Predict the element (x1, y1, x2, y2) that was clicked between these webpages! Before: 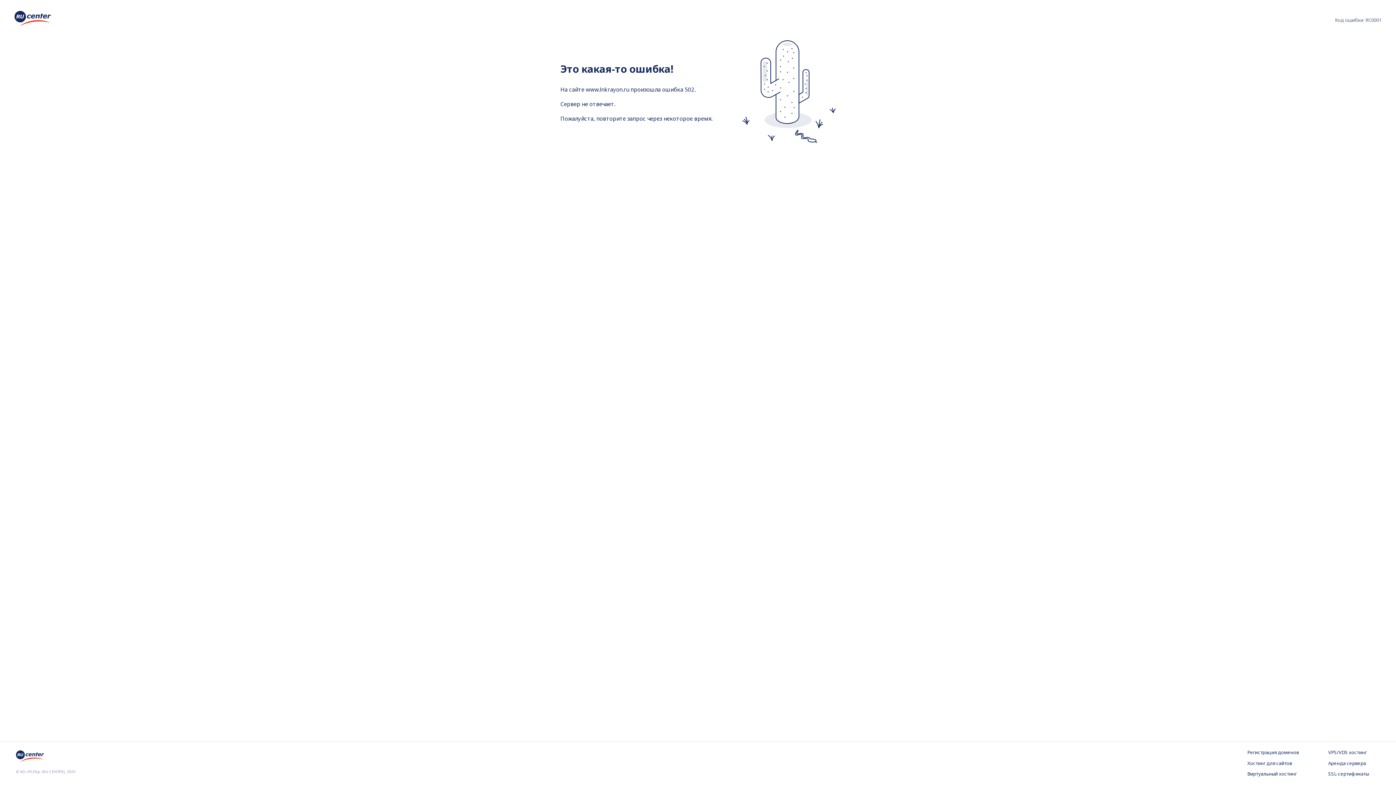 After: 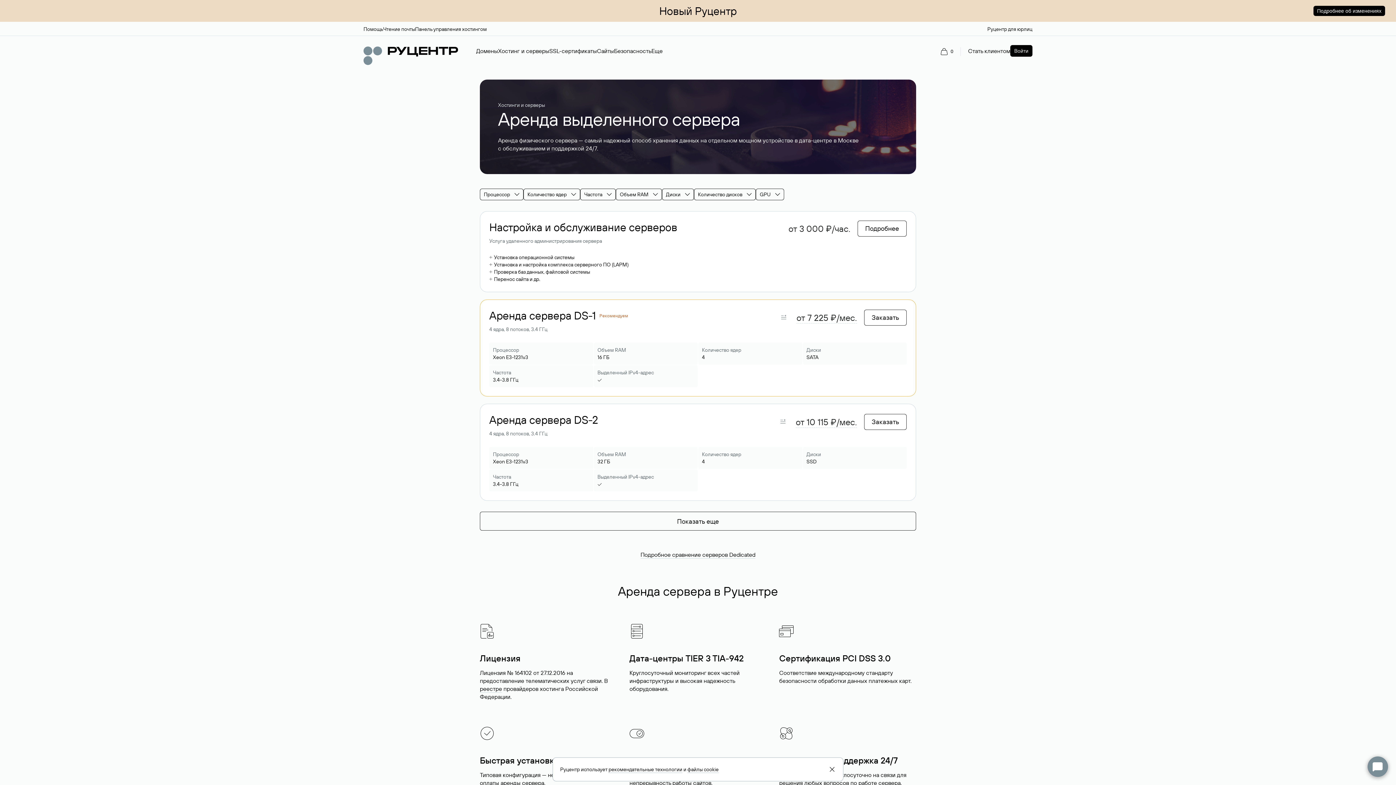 Action: bbox: (1328, 760, 1380, 767) label: Аренда сервера